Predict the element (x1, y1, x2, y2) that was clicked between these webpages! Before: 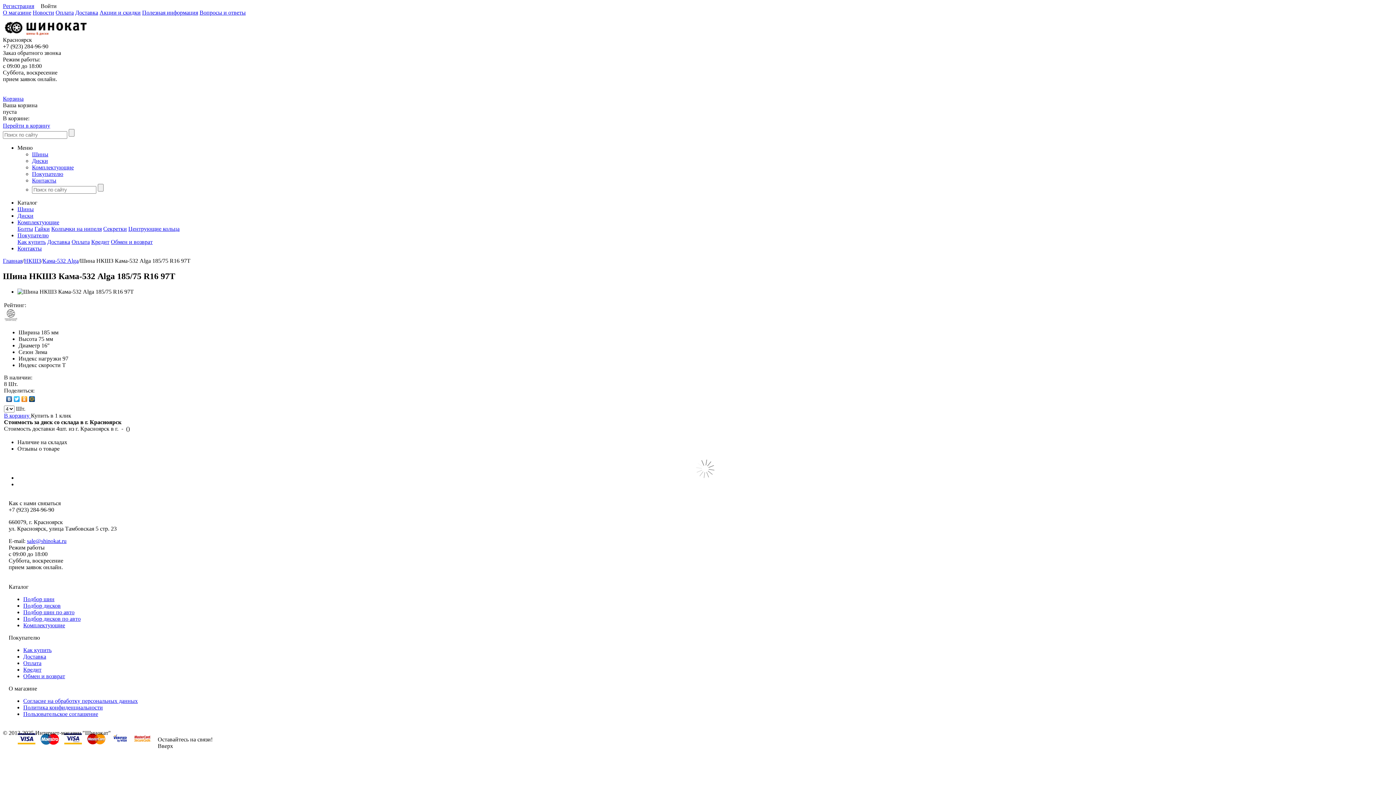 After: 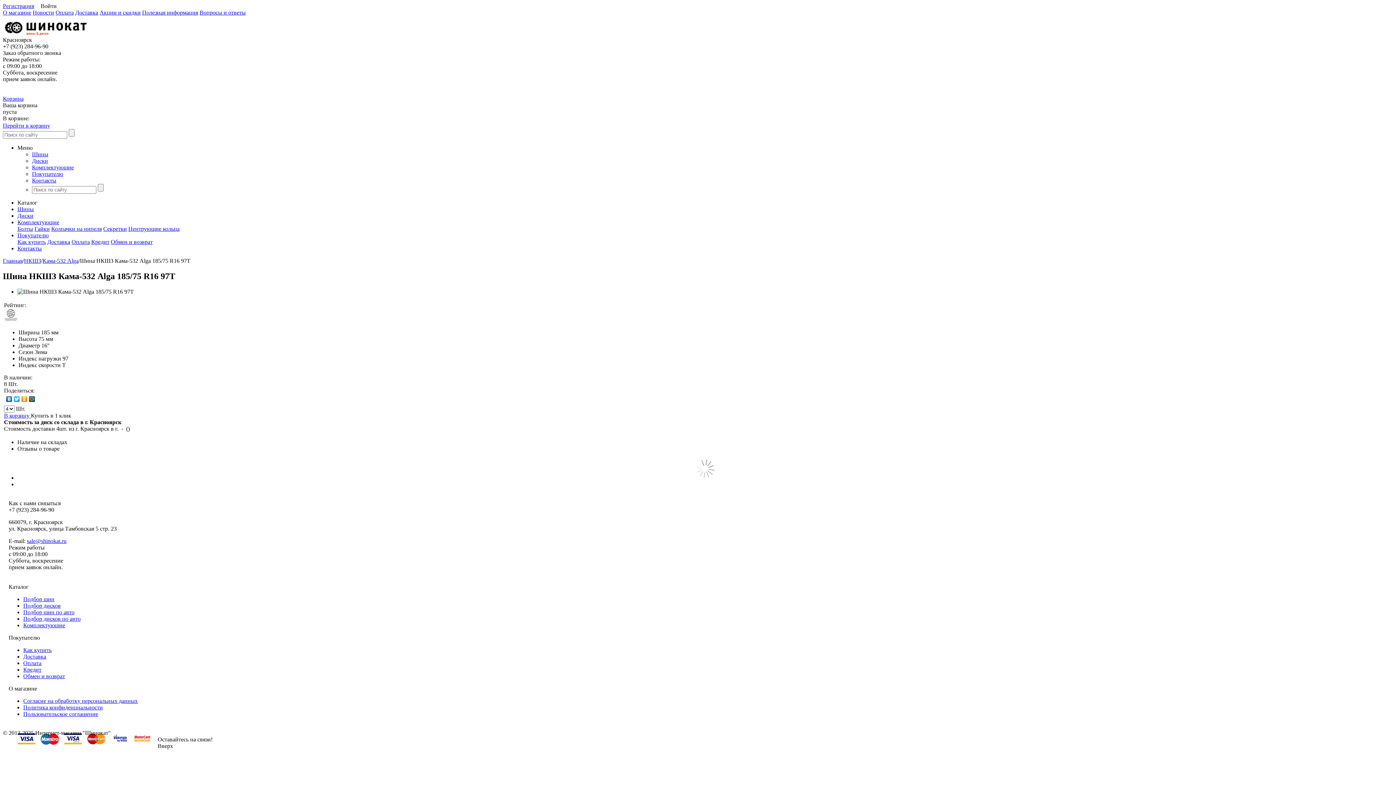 Action: bbox: (5, 394, 13, 403)